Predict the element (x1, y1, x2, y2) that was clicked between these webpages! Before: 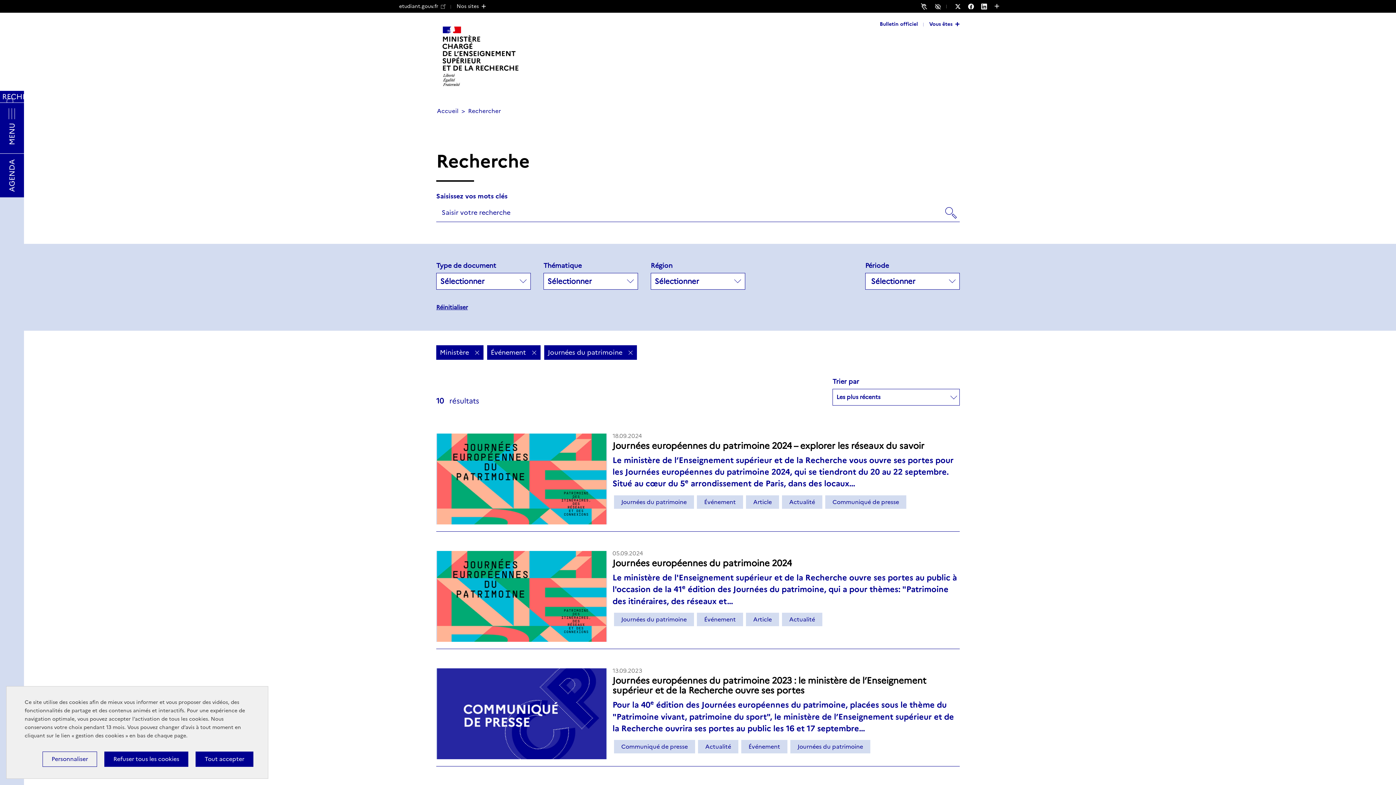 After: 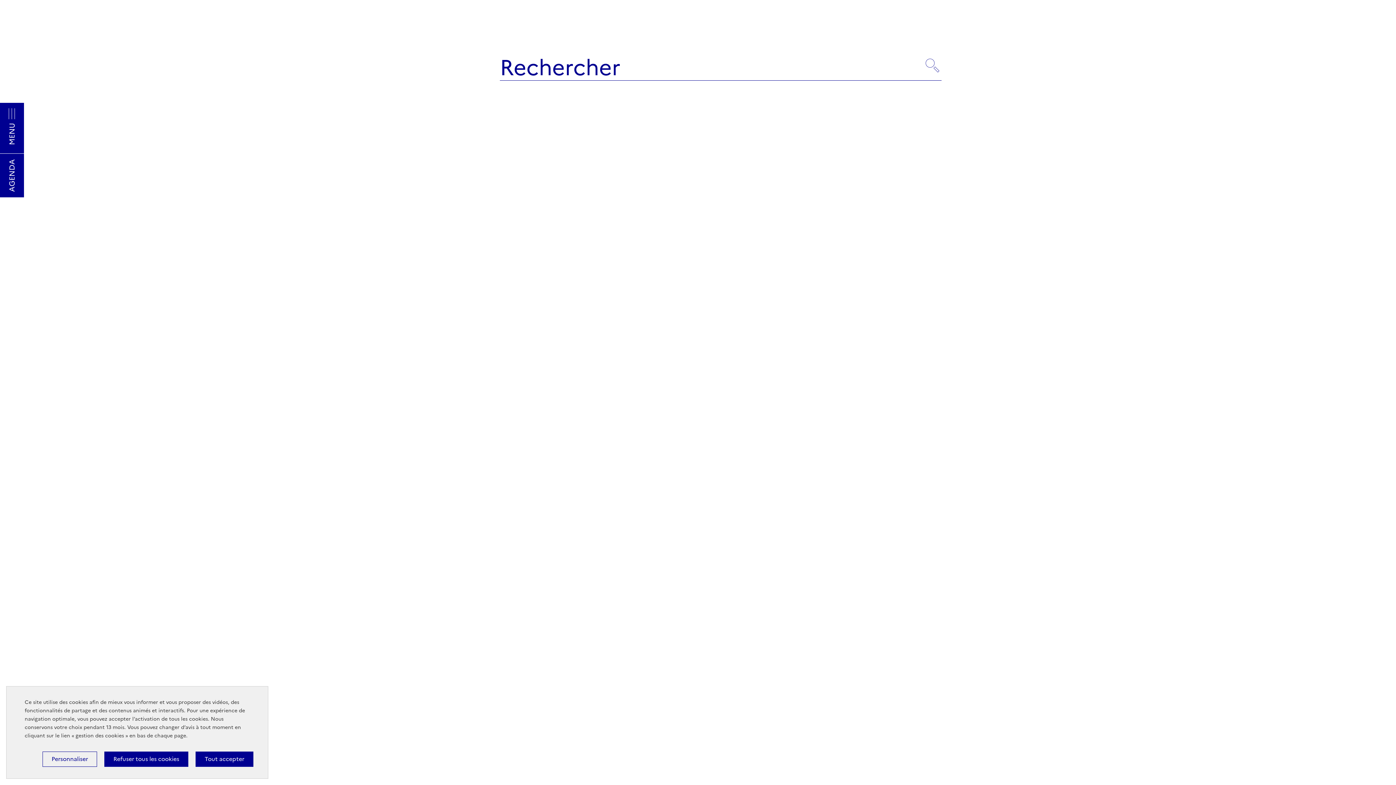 Action: bbox: (0, 90, 24, 102) label: RECHERCHER